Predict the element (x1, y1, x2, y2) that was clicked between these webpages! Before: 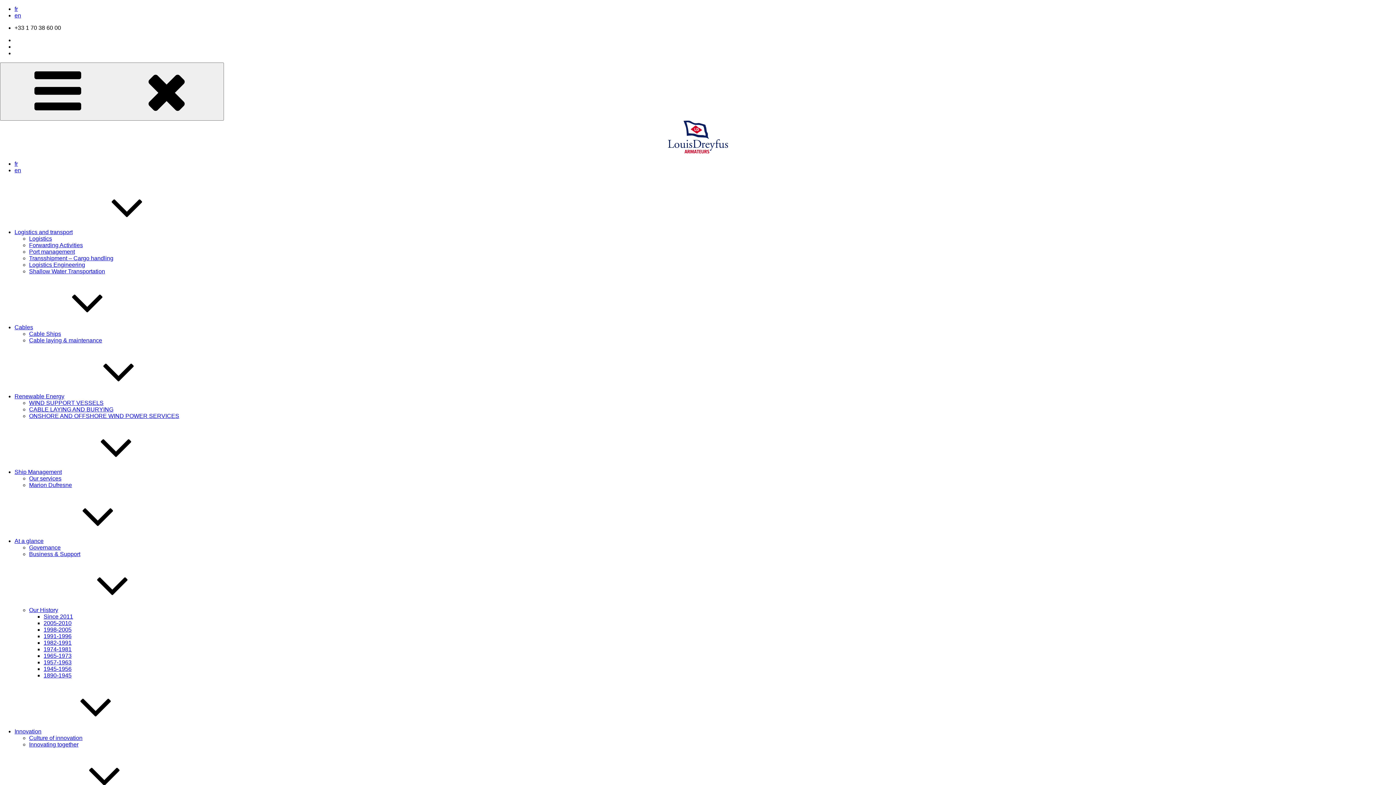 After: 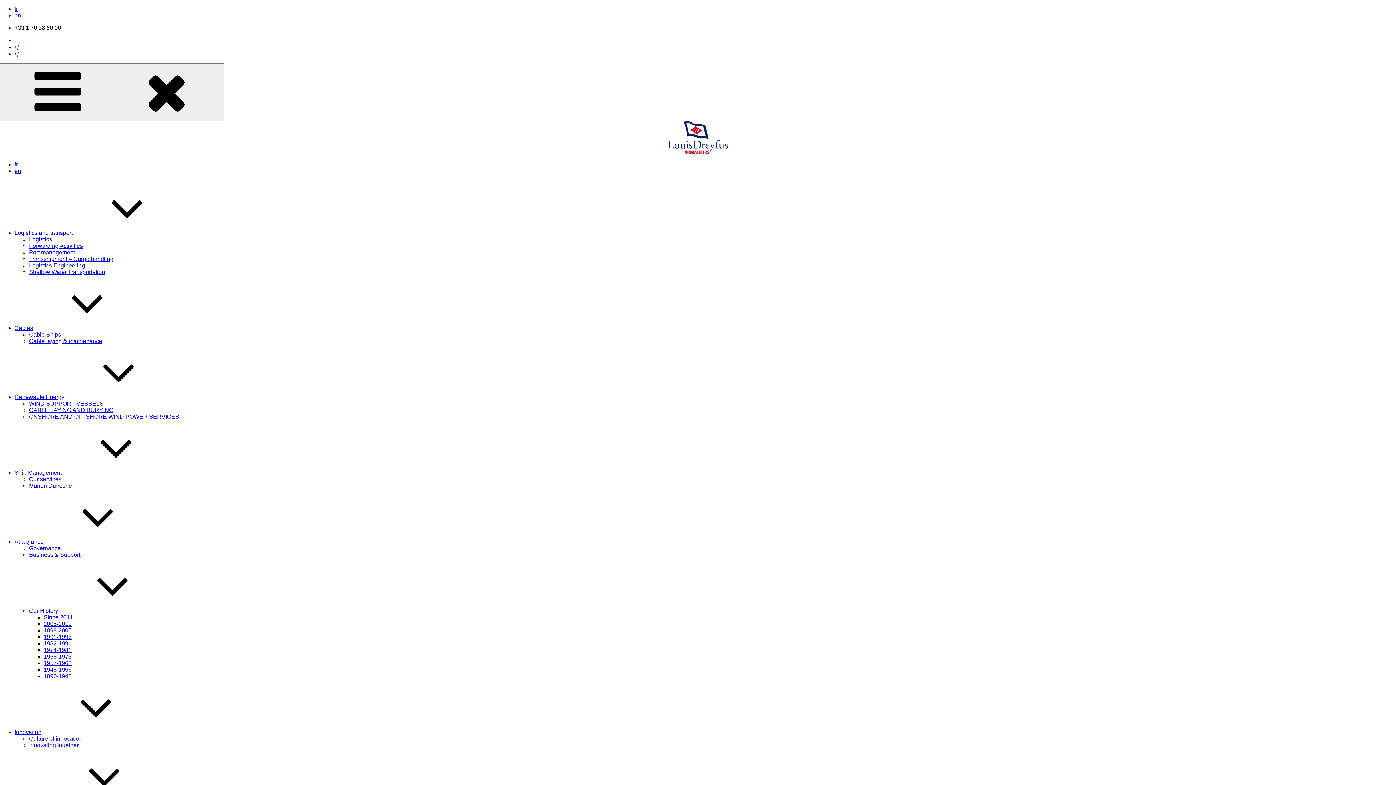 Action: label: At a glance bbox: (14, 538, 152, 544)